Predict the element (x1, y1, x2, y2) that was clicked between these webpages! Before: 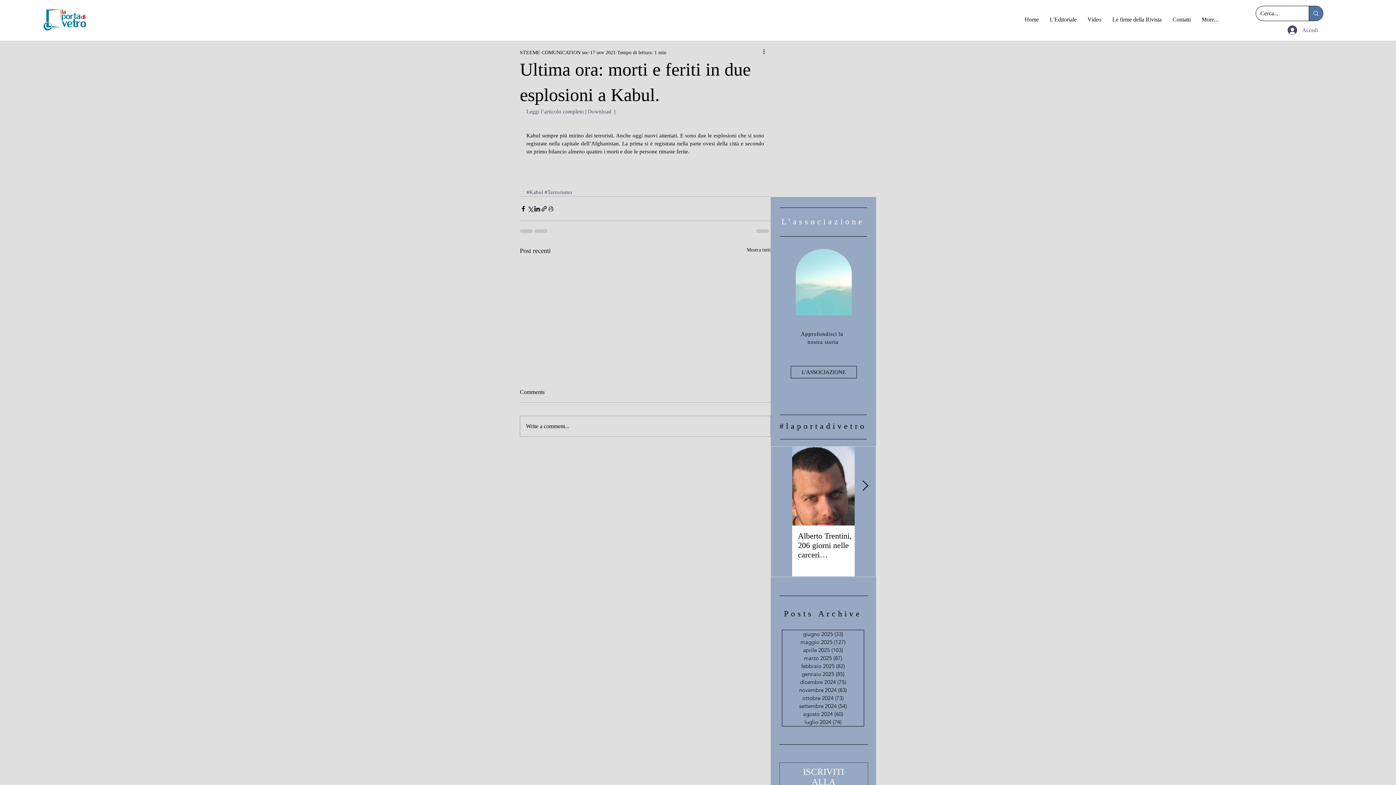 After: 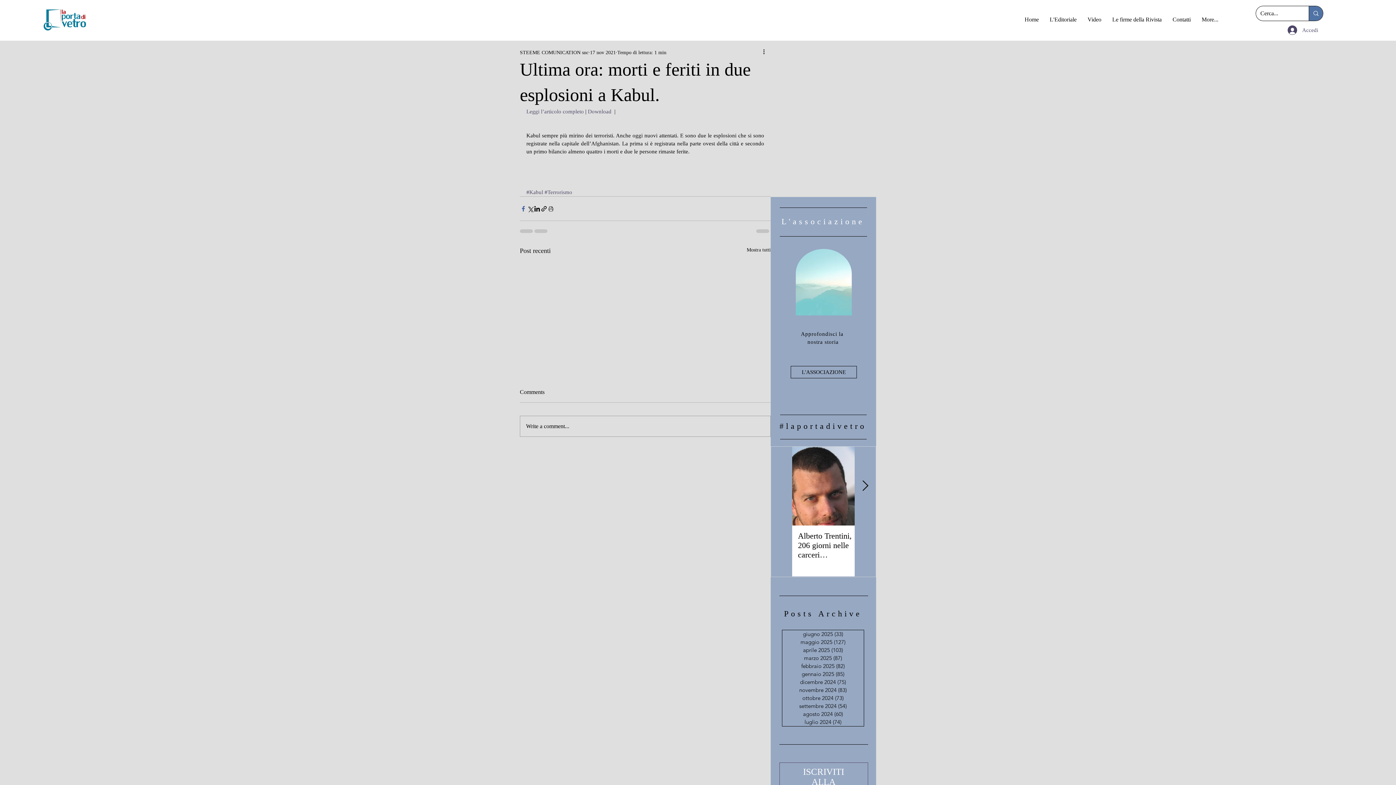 Action: bbox: (520, 205, 526, 212) label: Condividi su Facebook